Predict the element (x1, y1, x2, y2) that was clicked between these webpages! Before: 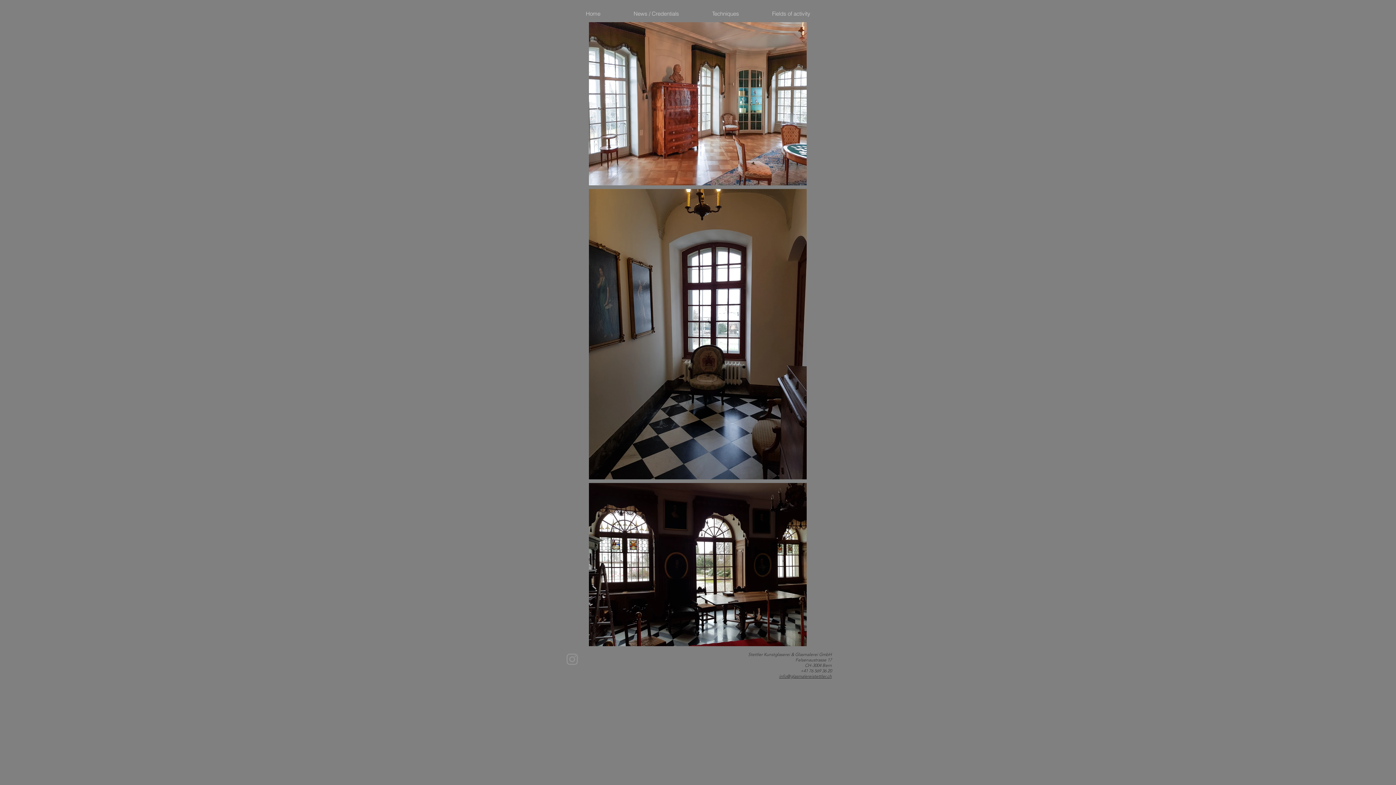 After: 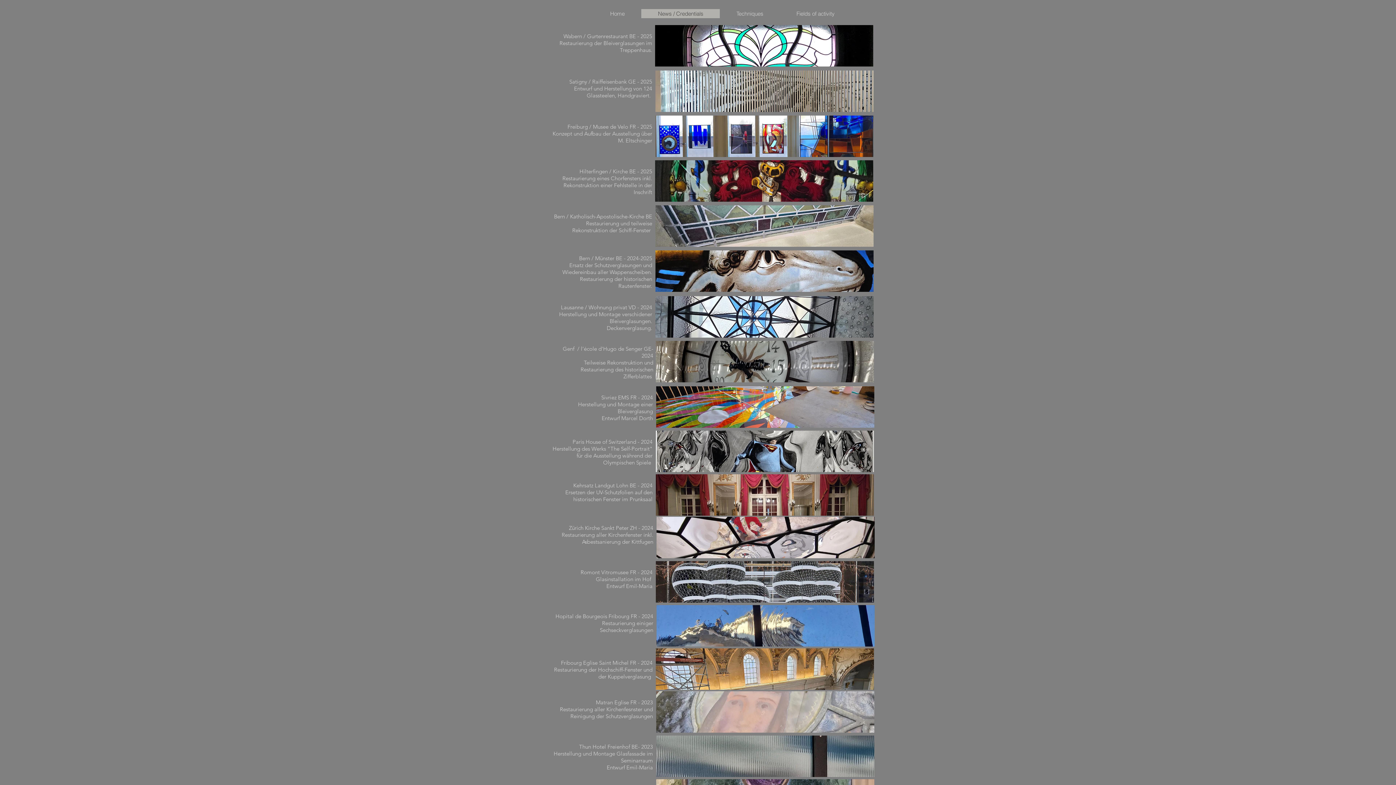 Action: bbox: (617, 9, 695, 18) label: News / Credentials